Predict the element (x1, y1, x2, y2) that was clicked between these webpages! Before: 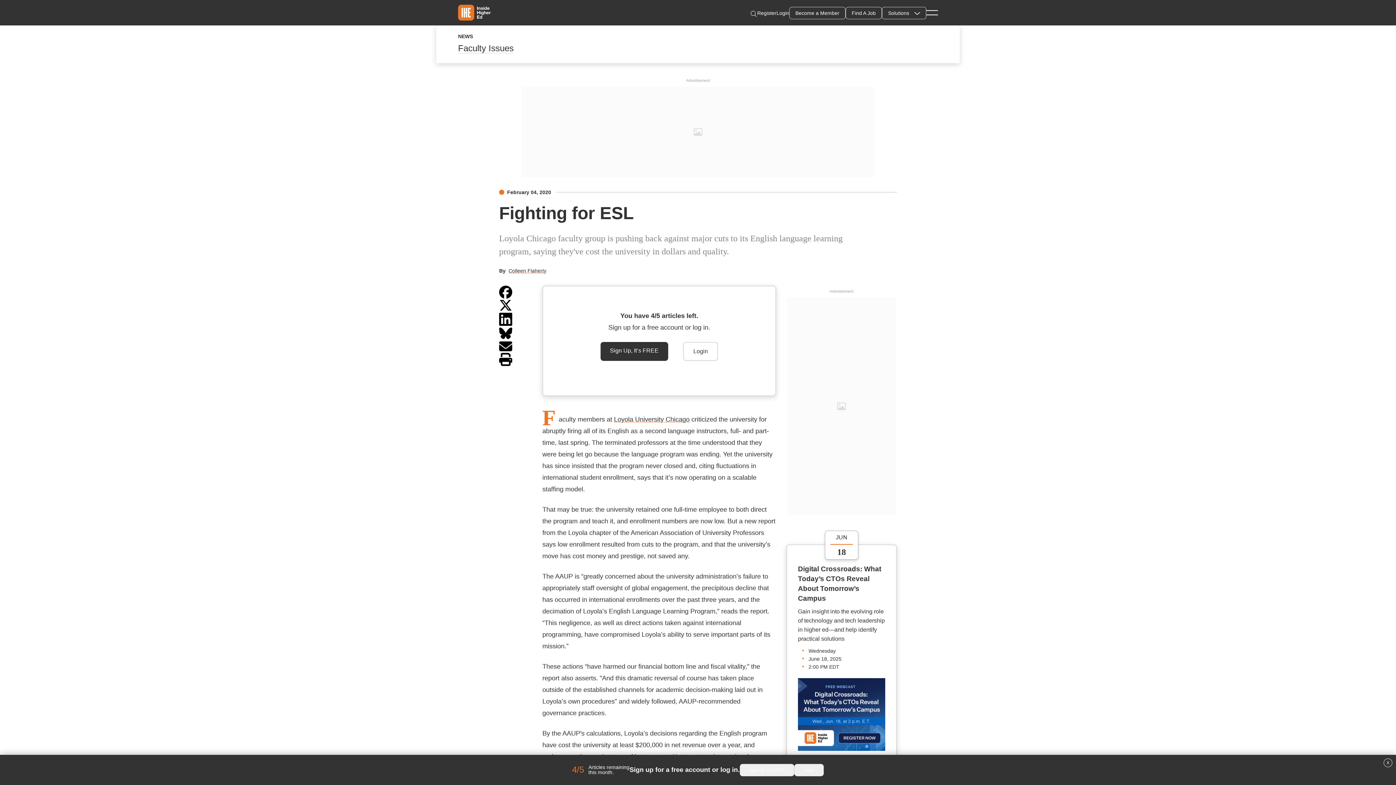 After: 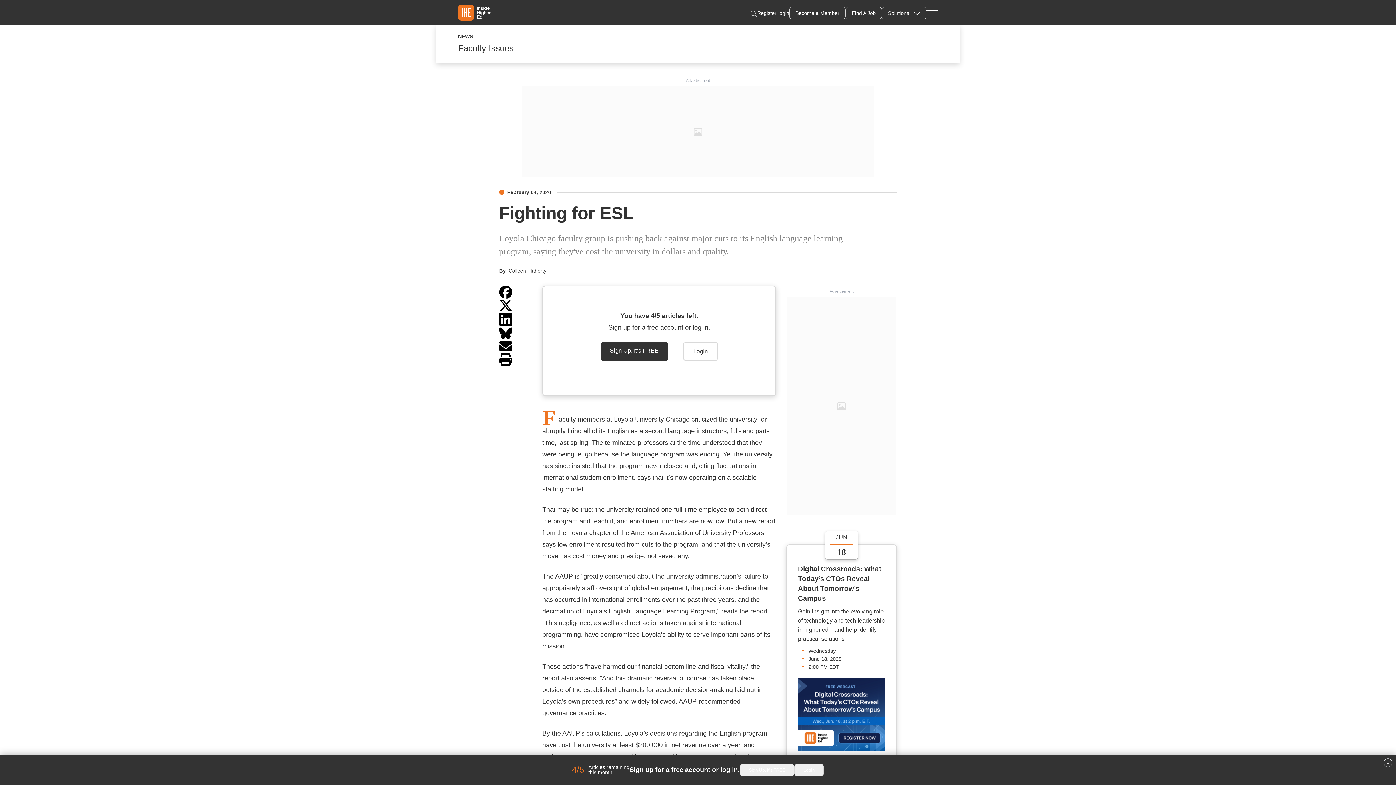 Action: label: Advertisement bbox: (686, 78, 710, 82)